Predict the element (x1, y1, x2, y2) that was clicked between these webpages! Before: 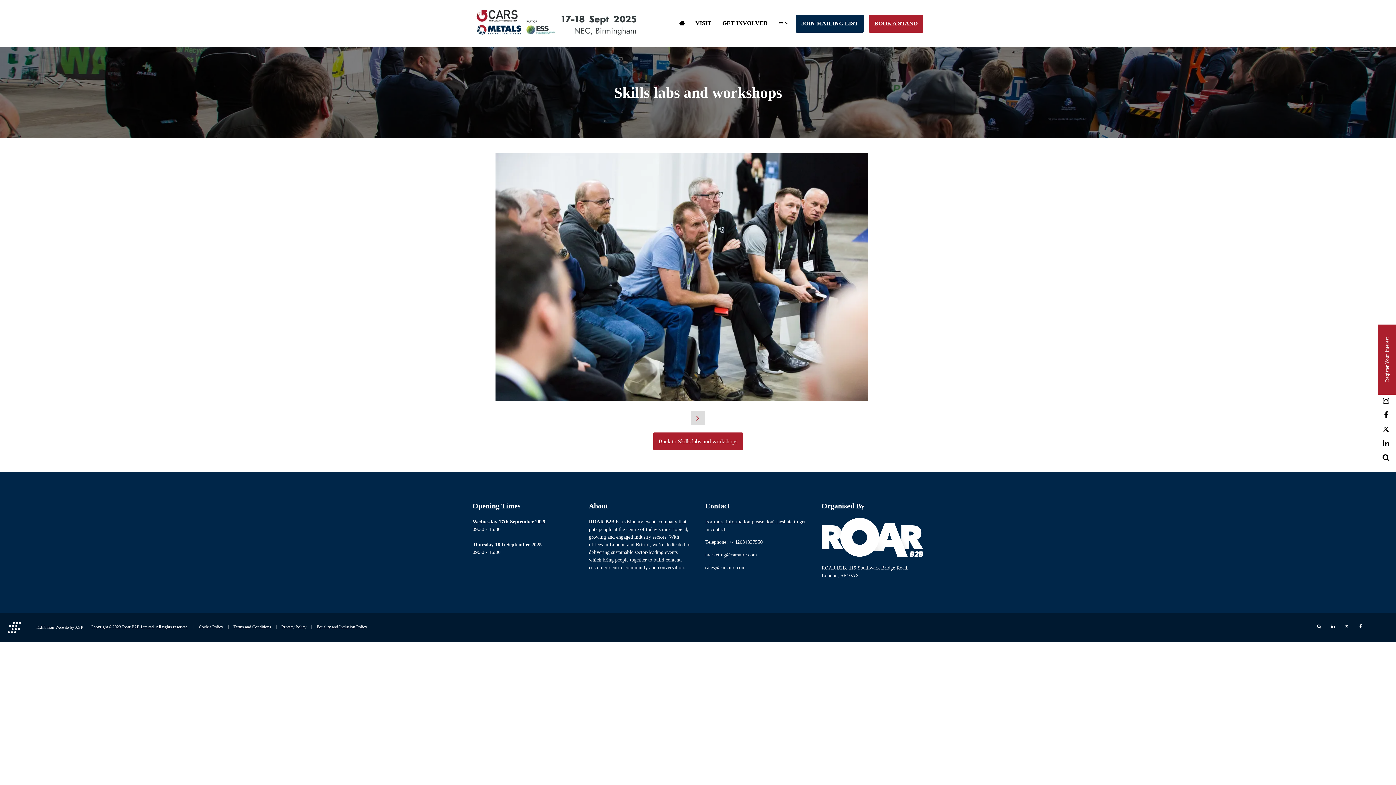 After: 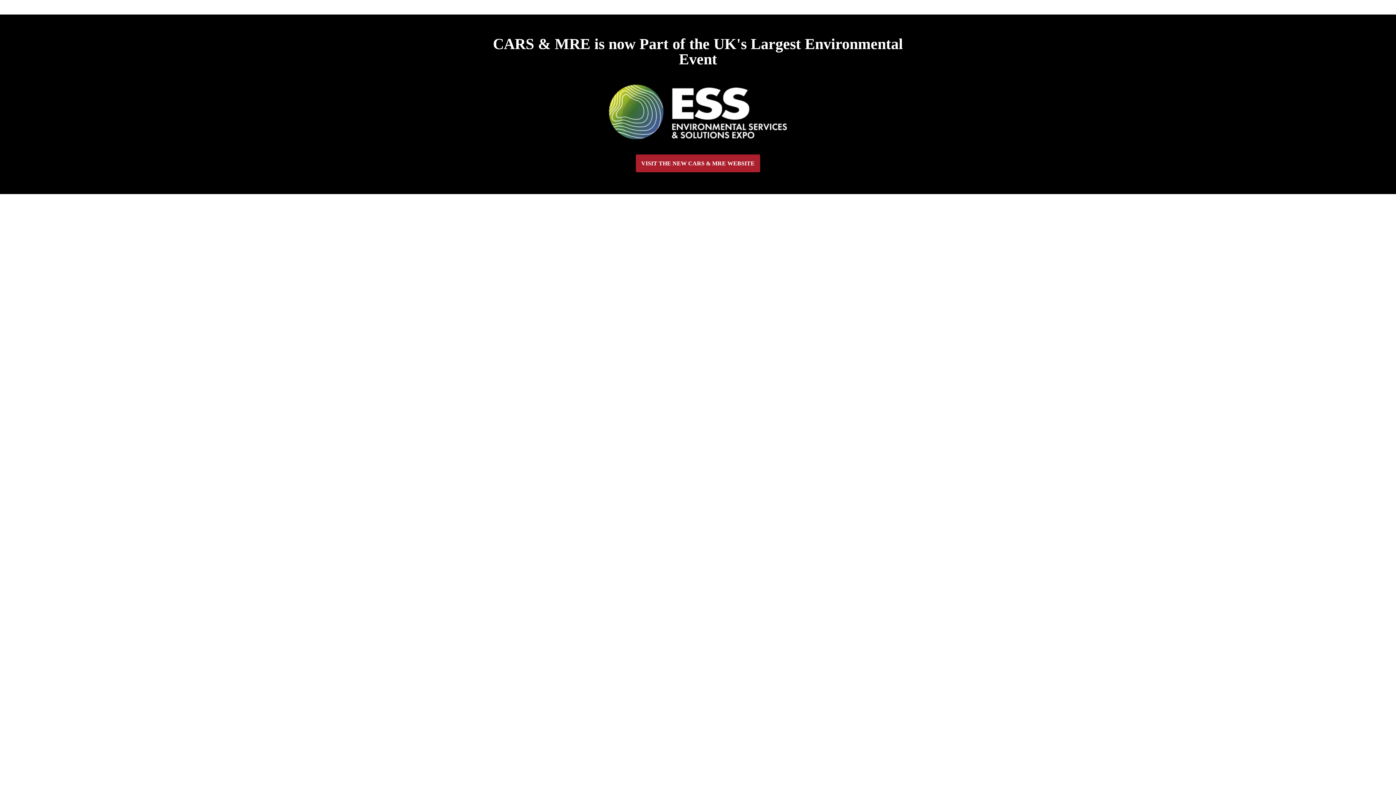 Action: bbox: (556, 31, 640, 40)